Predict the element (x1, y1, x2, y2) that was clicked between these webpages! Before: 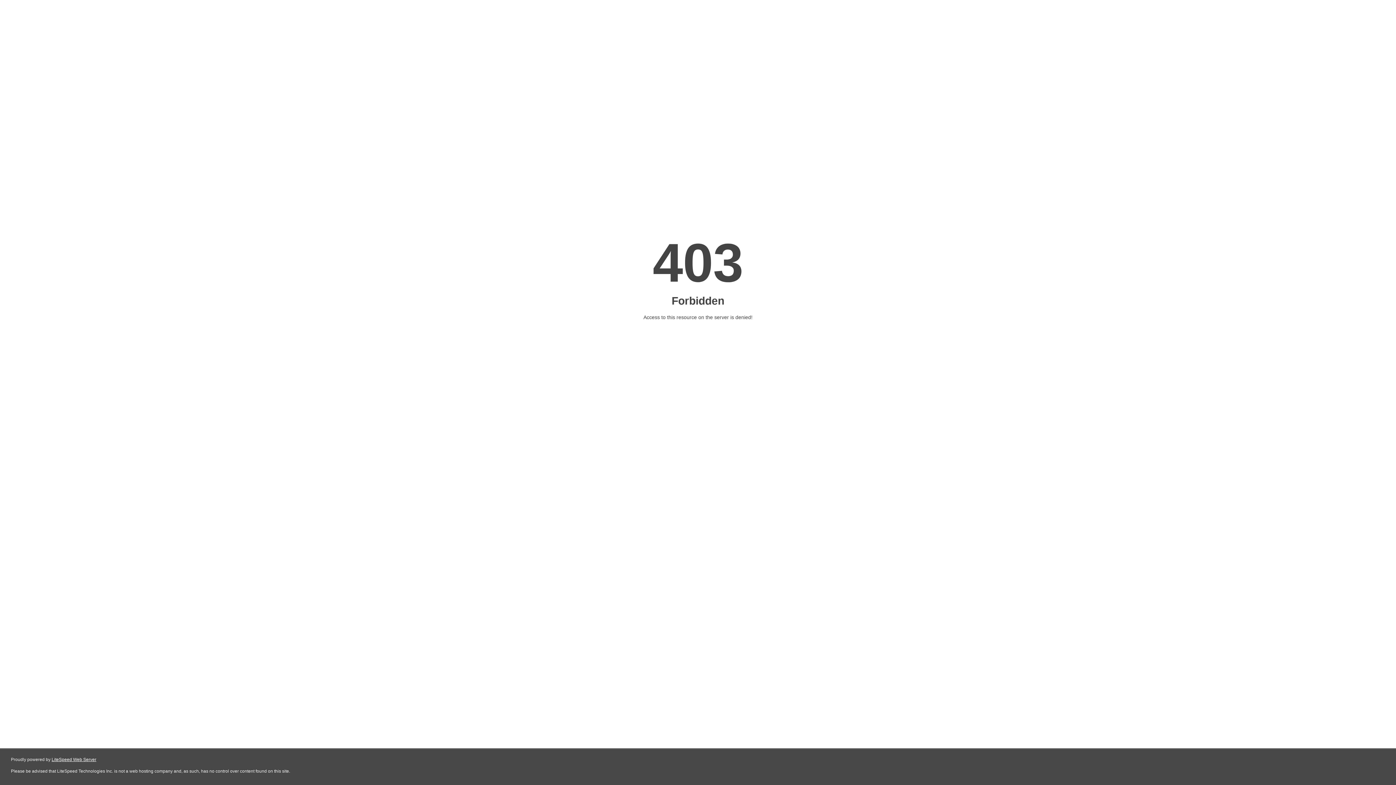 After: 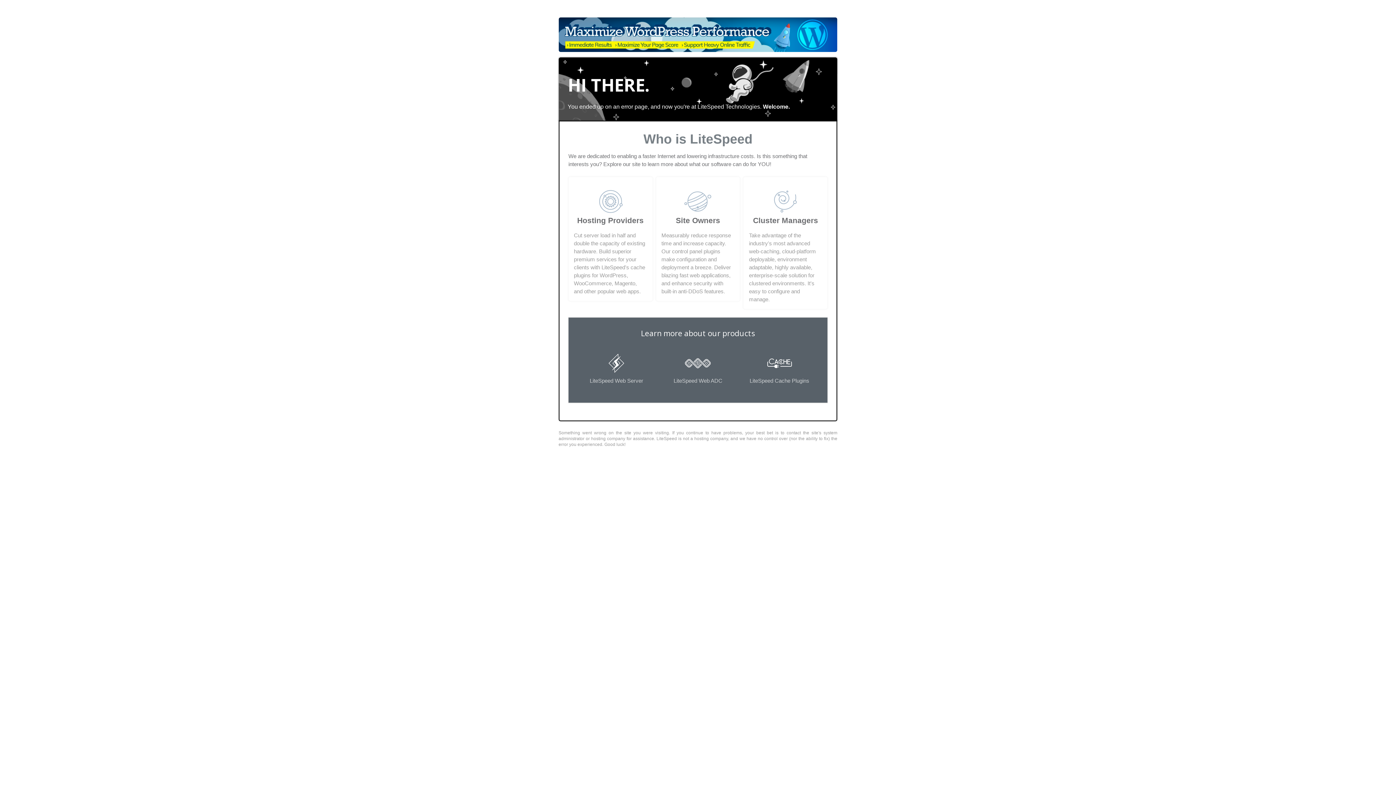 Action: bbox: (51, 757, 96, 762) label: LiteSpeed Web Server